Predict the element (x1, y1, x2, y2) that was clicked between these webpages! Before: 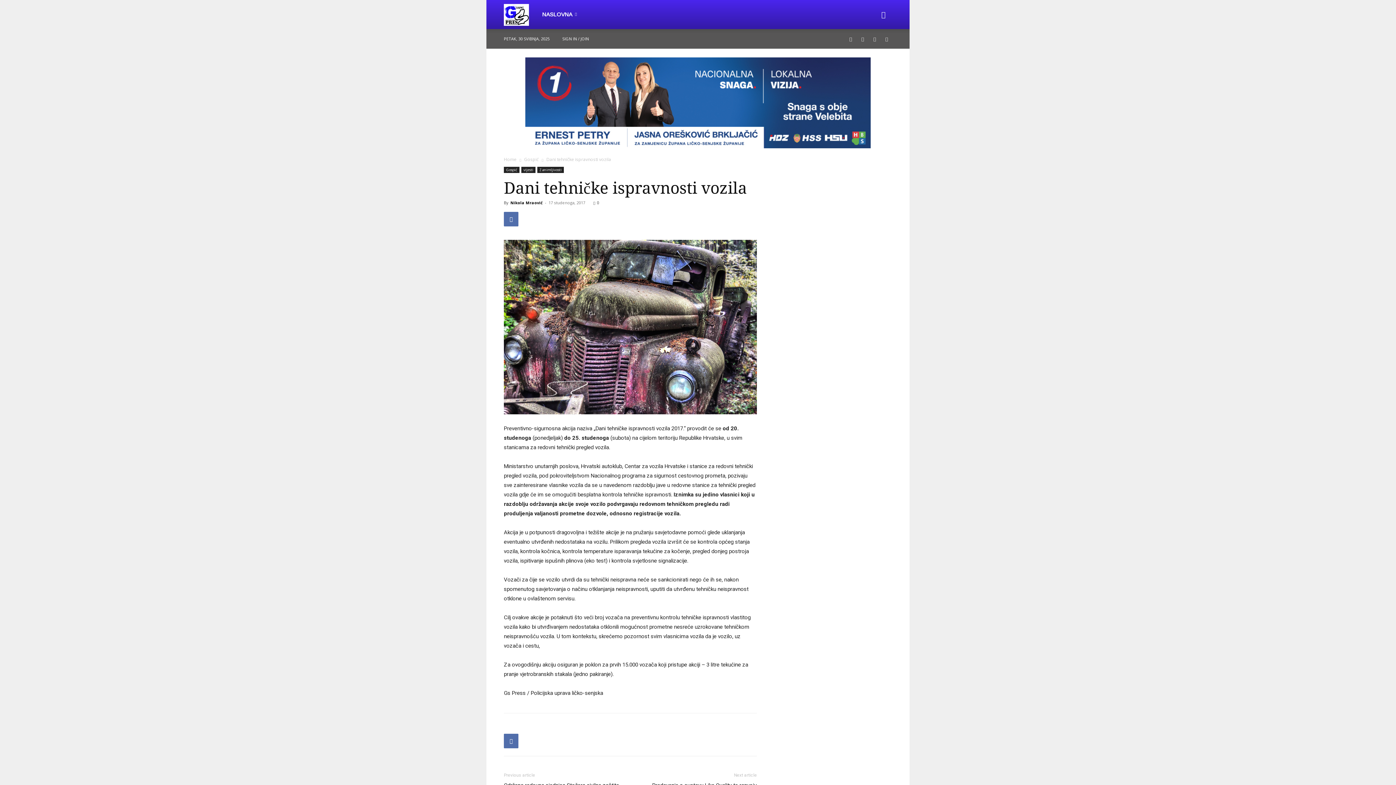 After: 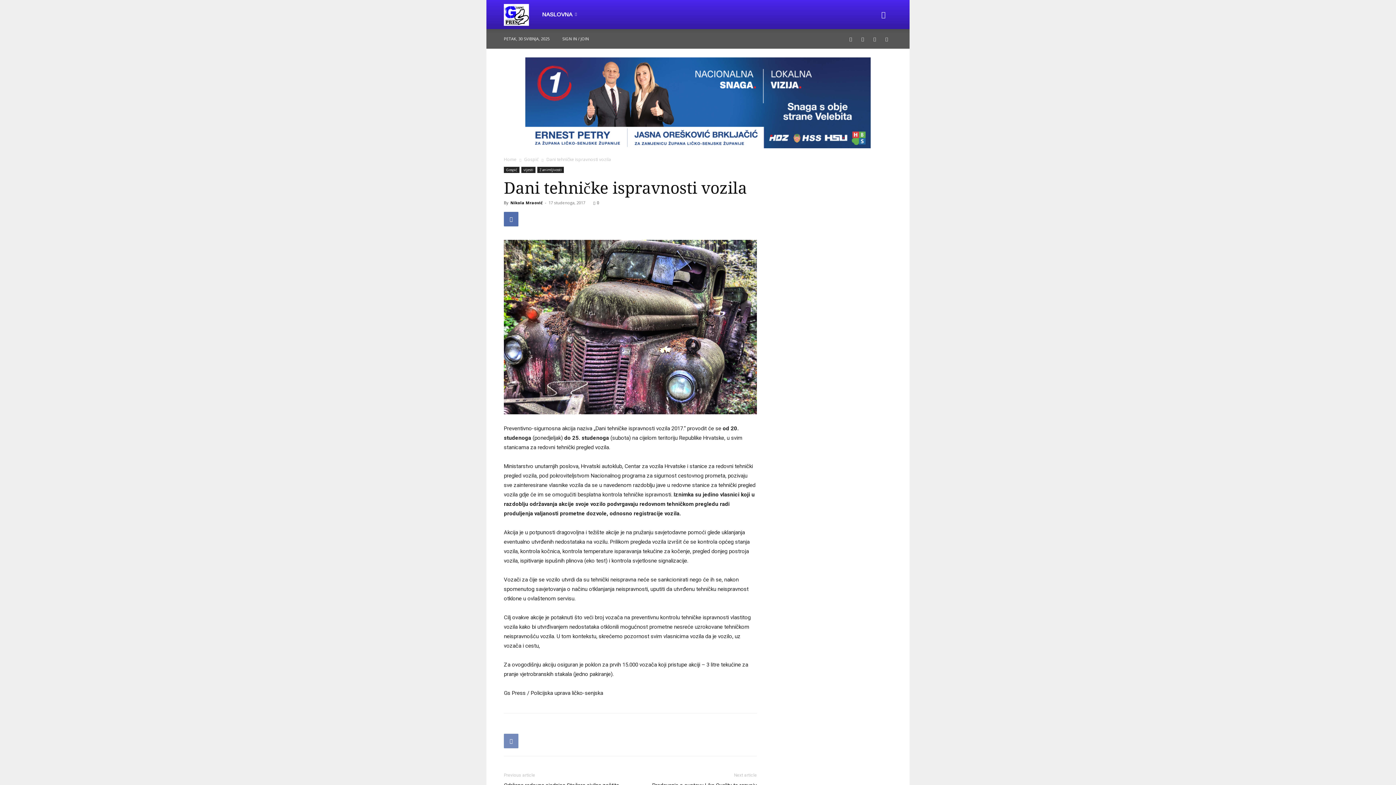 Action: bbox: (504, 734, 518, 748)